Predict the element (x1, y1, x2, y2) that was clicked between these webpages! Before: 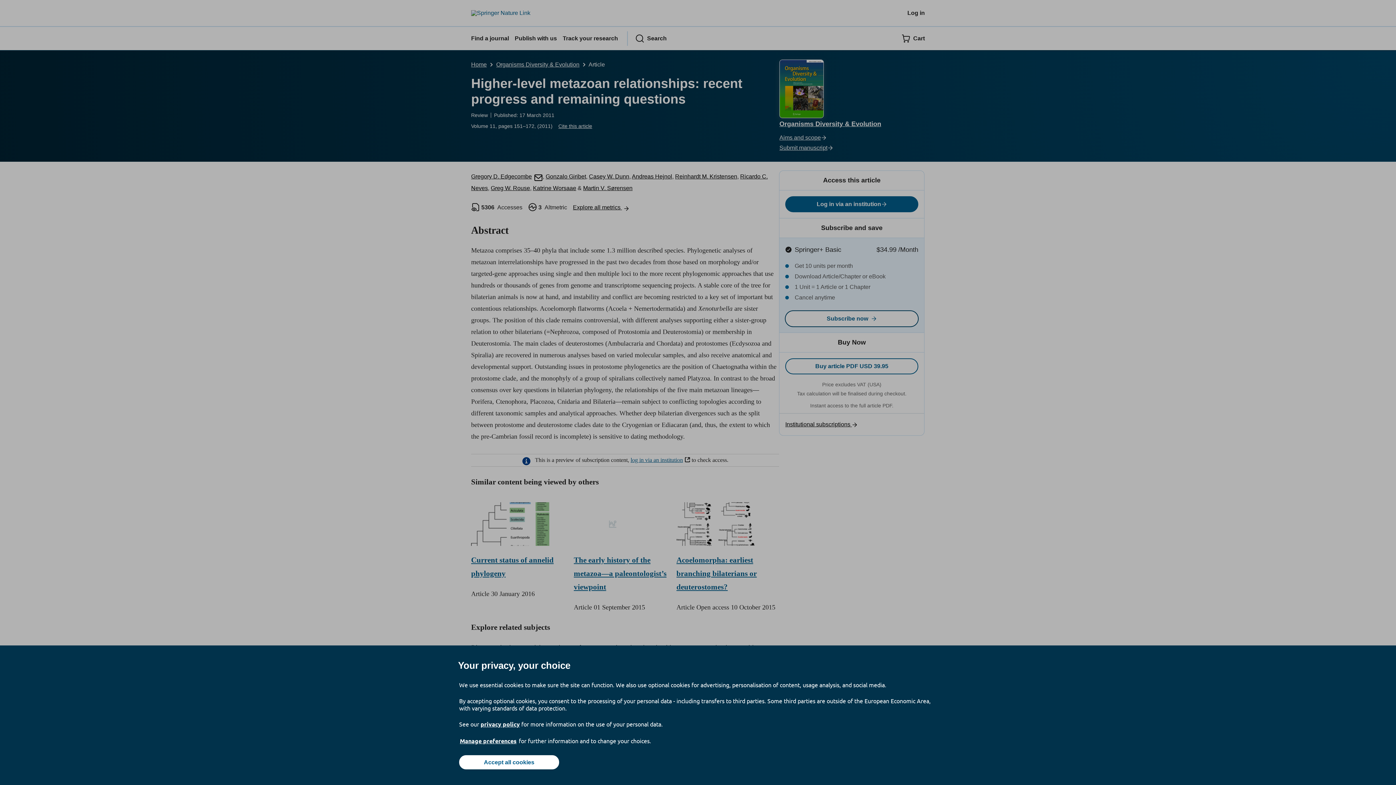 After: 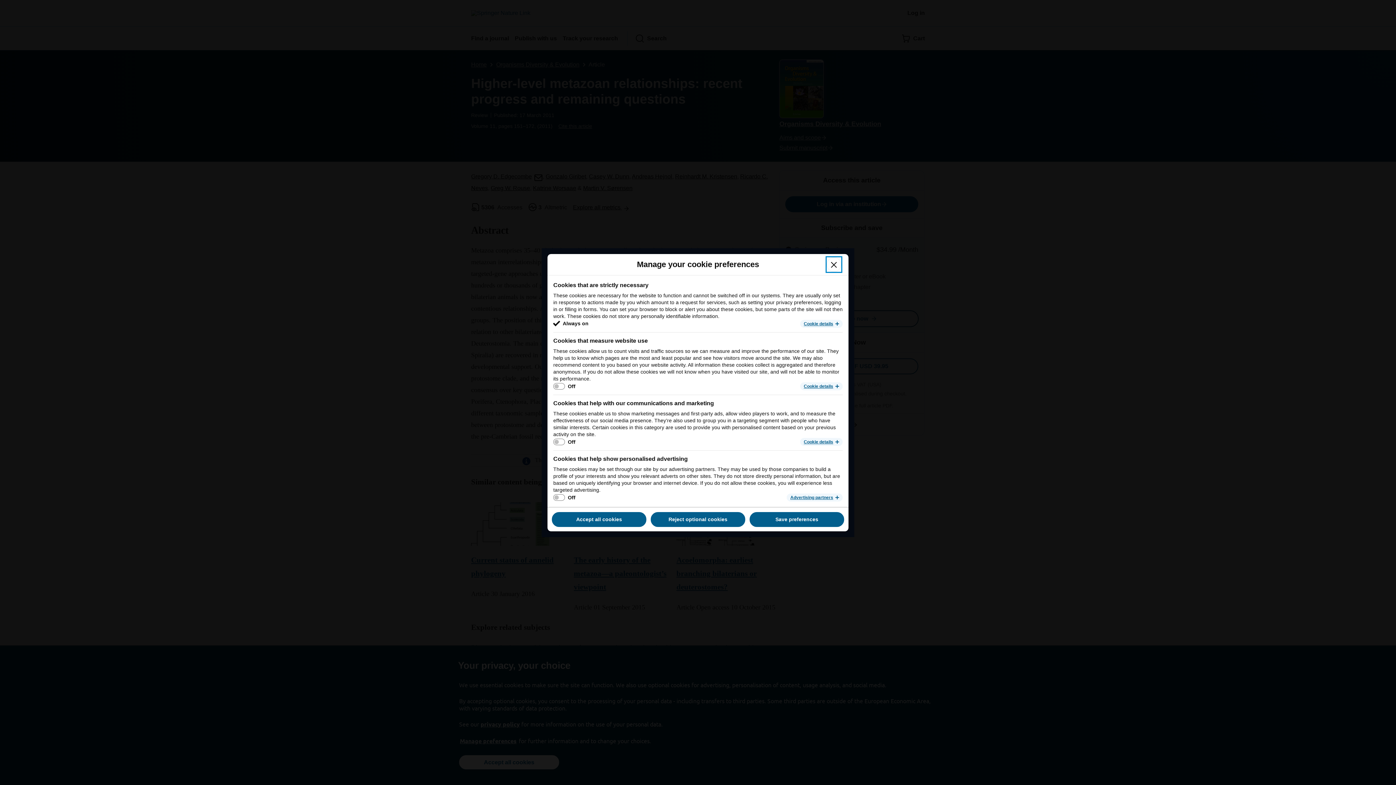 Action: bbox: (459, 737, 517, 745) label: Manage preferences